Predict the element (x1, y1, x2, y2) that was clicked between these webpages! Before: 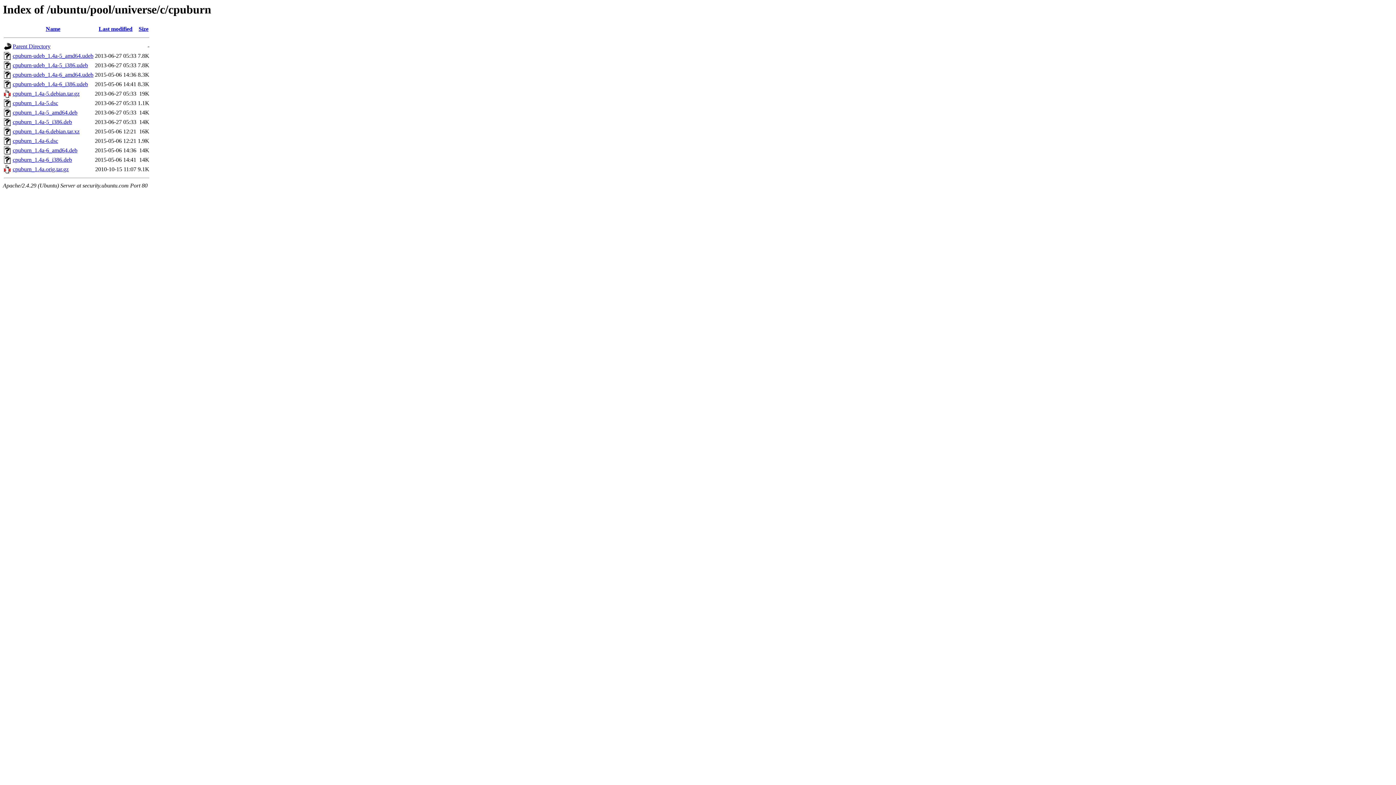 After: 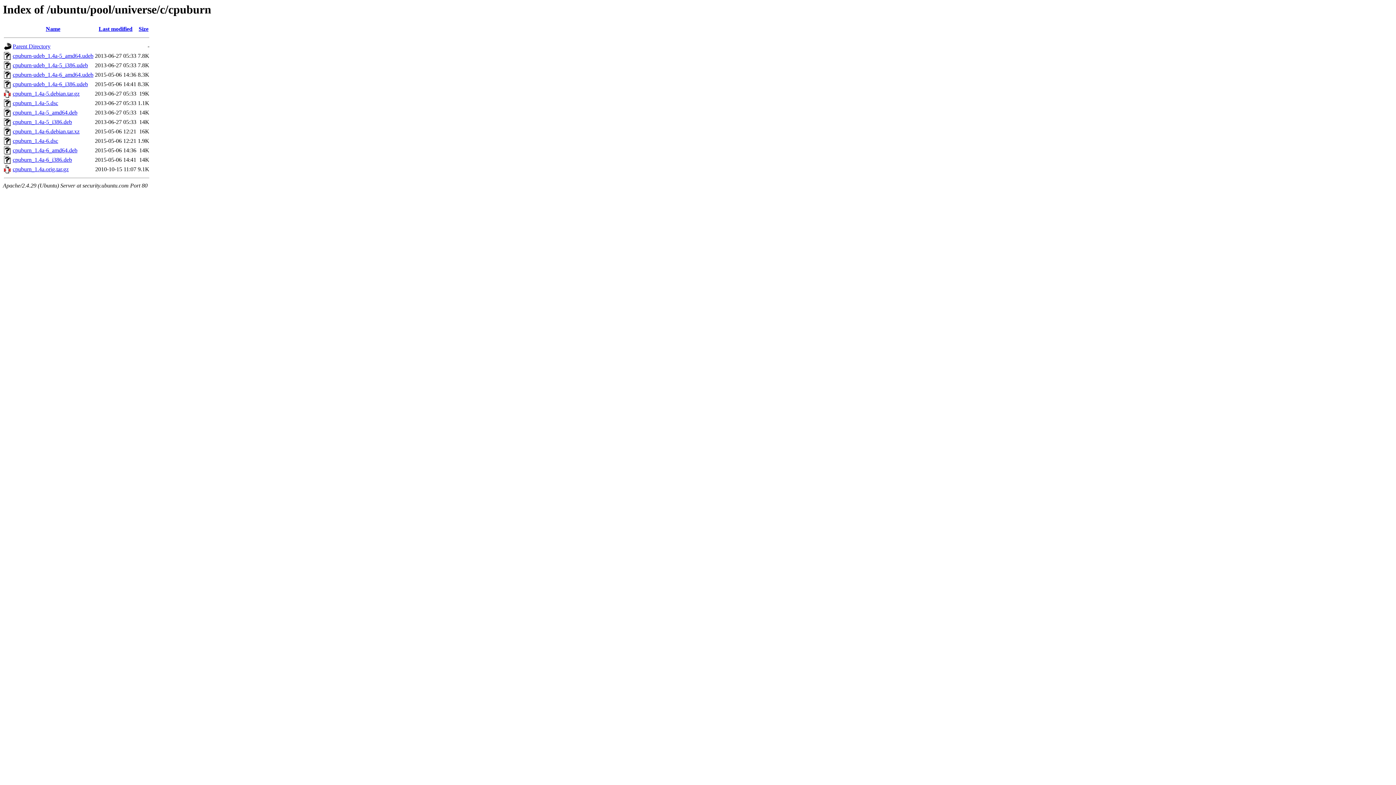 Action: bbox: (12, 166, 68, 172) label: cpuburn_1.4a.orig.tar.gz